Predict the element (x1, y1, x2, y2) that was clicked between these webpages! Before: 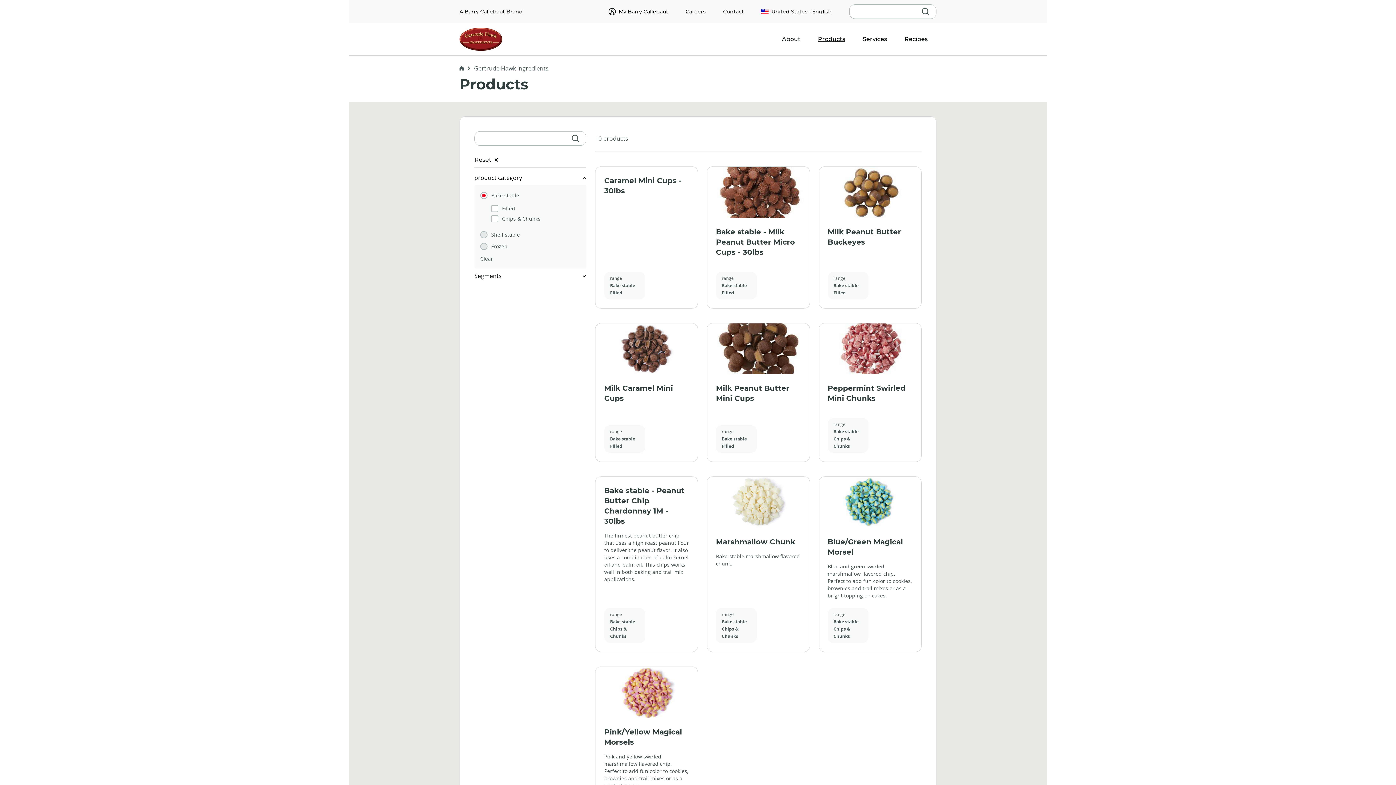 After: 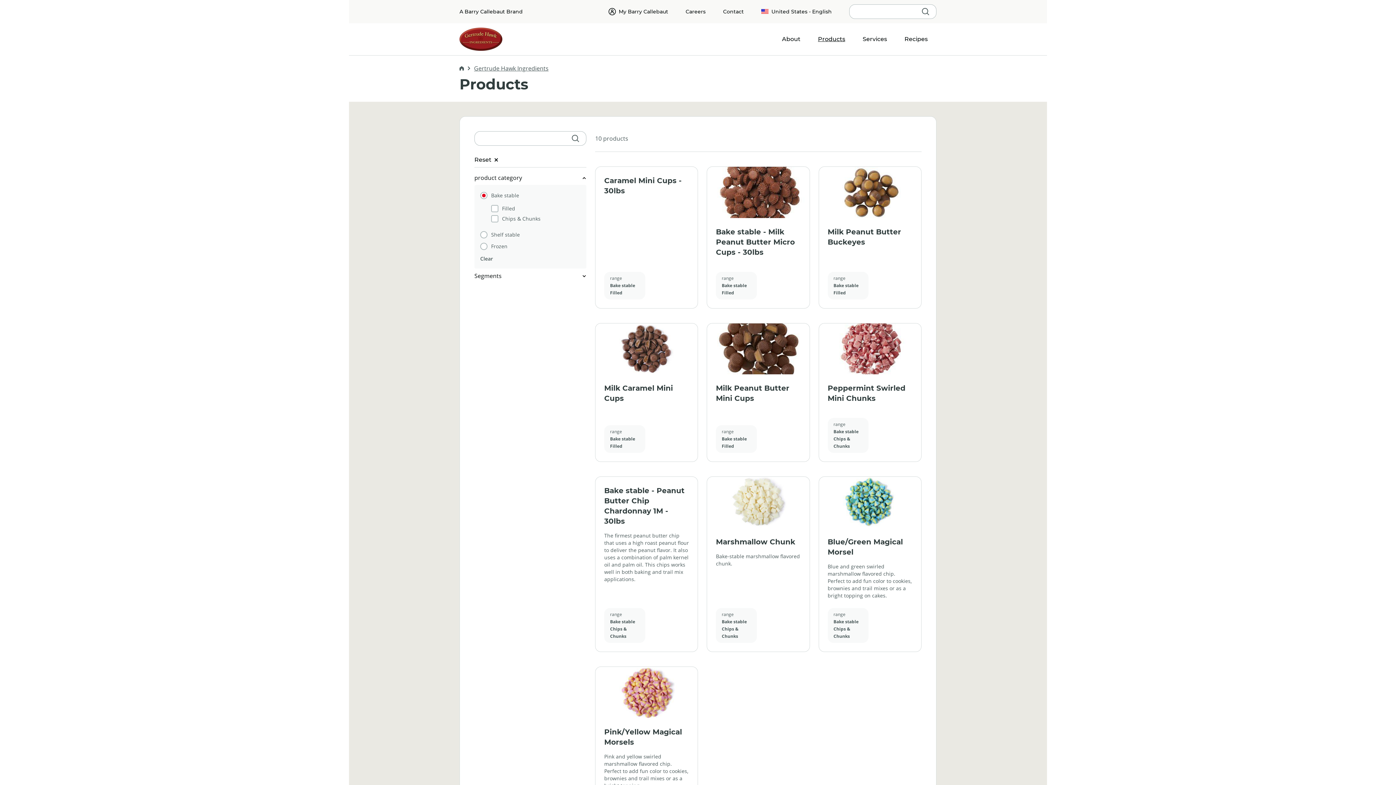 Action: bbox: (610, 282, 635, 288) label: Bake stable